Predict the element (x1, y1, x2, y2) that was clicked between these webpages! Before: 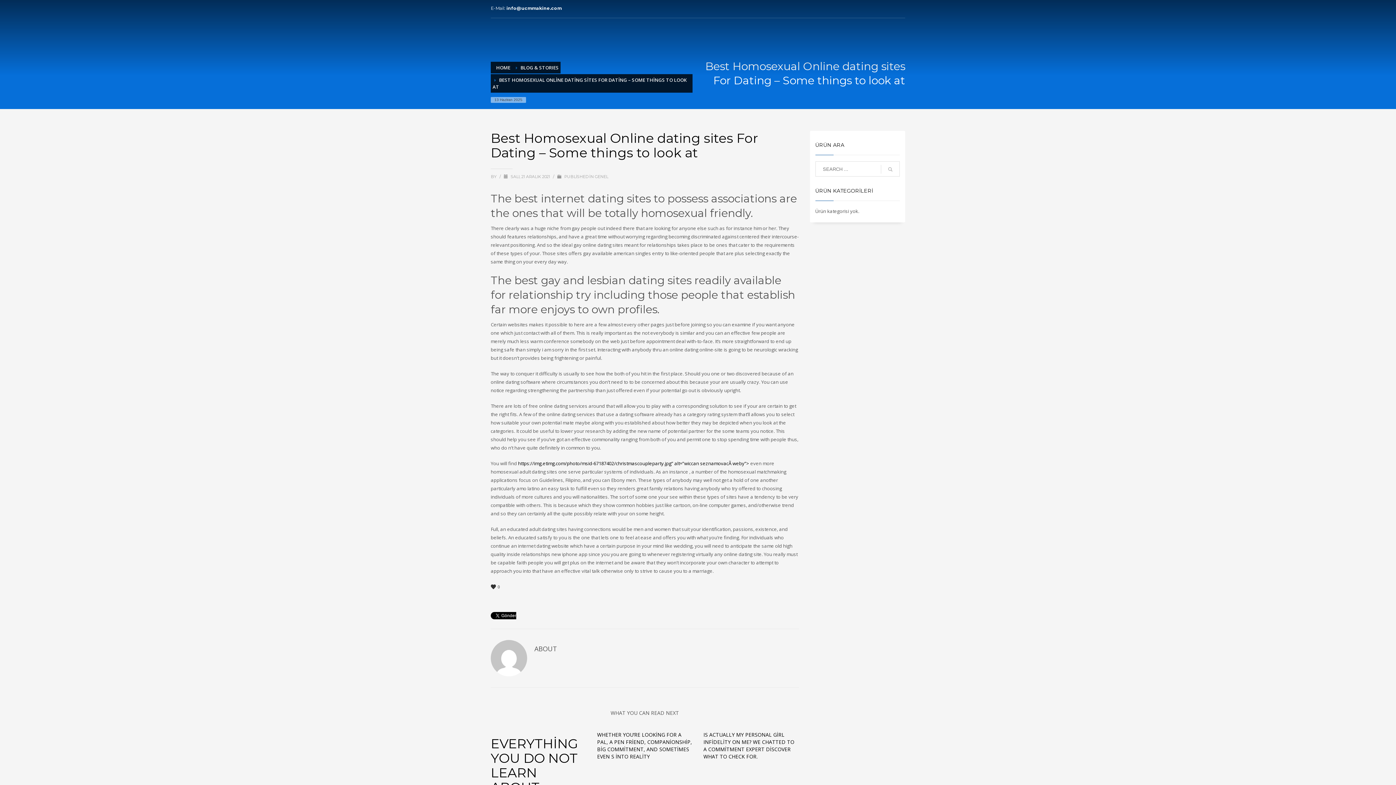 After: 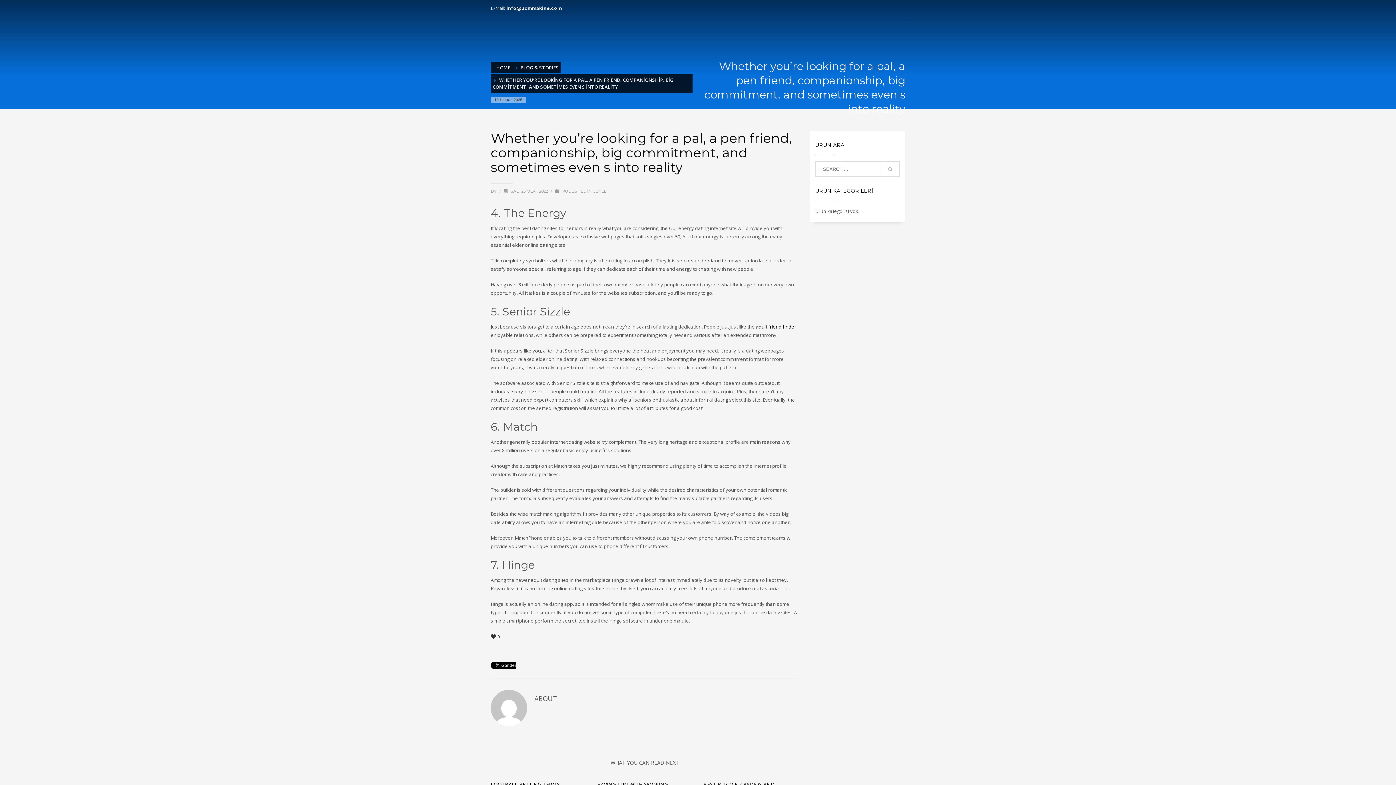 Action: label: WHETHER YOU’RE LOOKİNG FOR A PAL, A PEN FRİEND, COMPANİONSHİP, BİG COMMİTMENT, AND SOMETİMES EVEN S İNTO REALİTY bbox: (597, 731, 692, 760)